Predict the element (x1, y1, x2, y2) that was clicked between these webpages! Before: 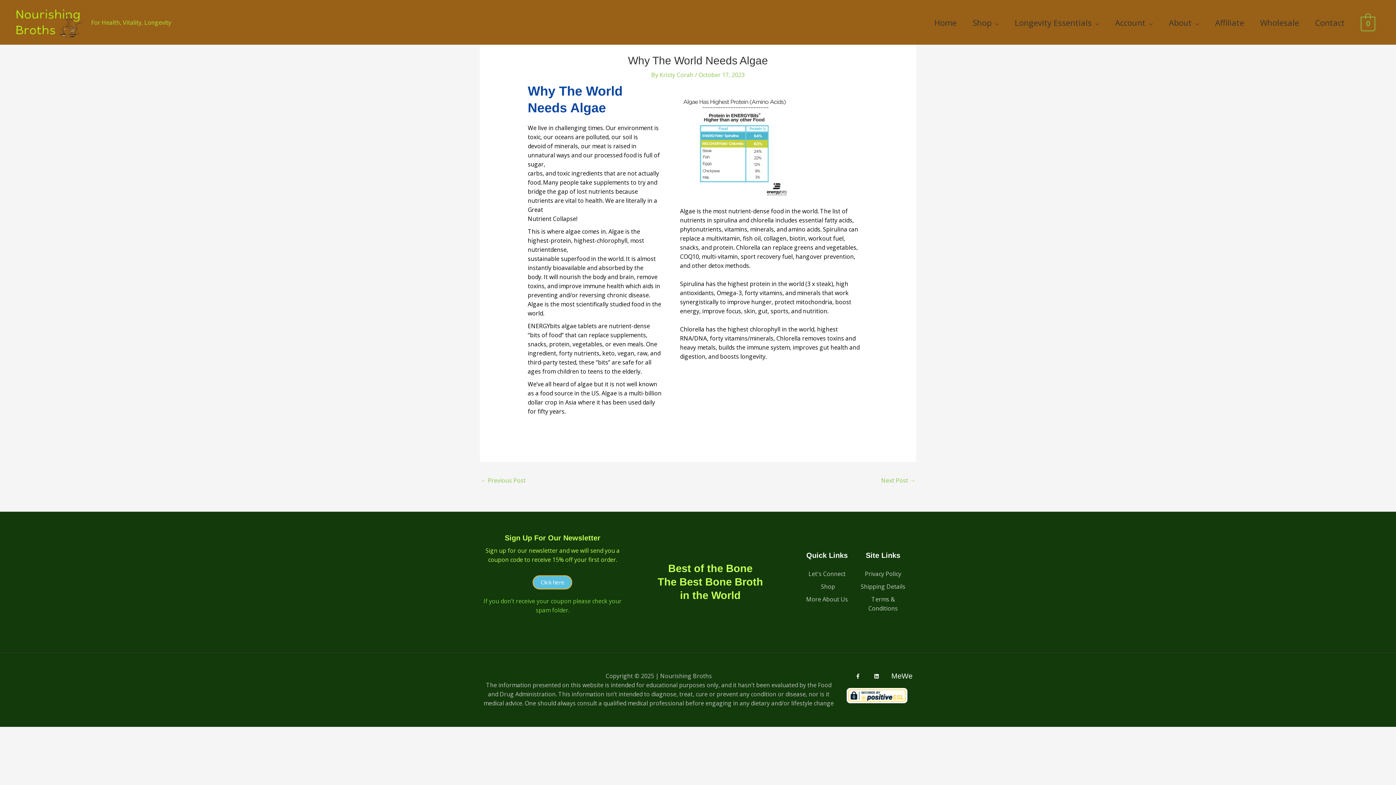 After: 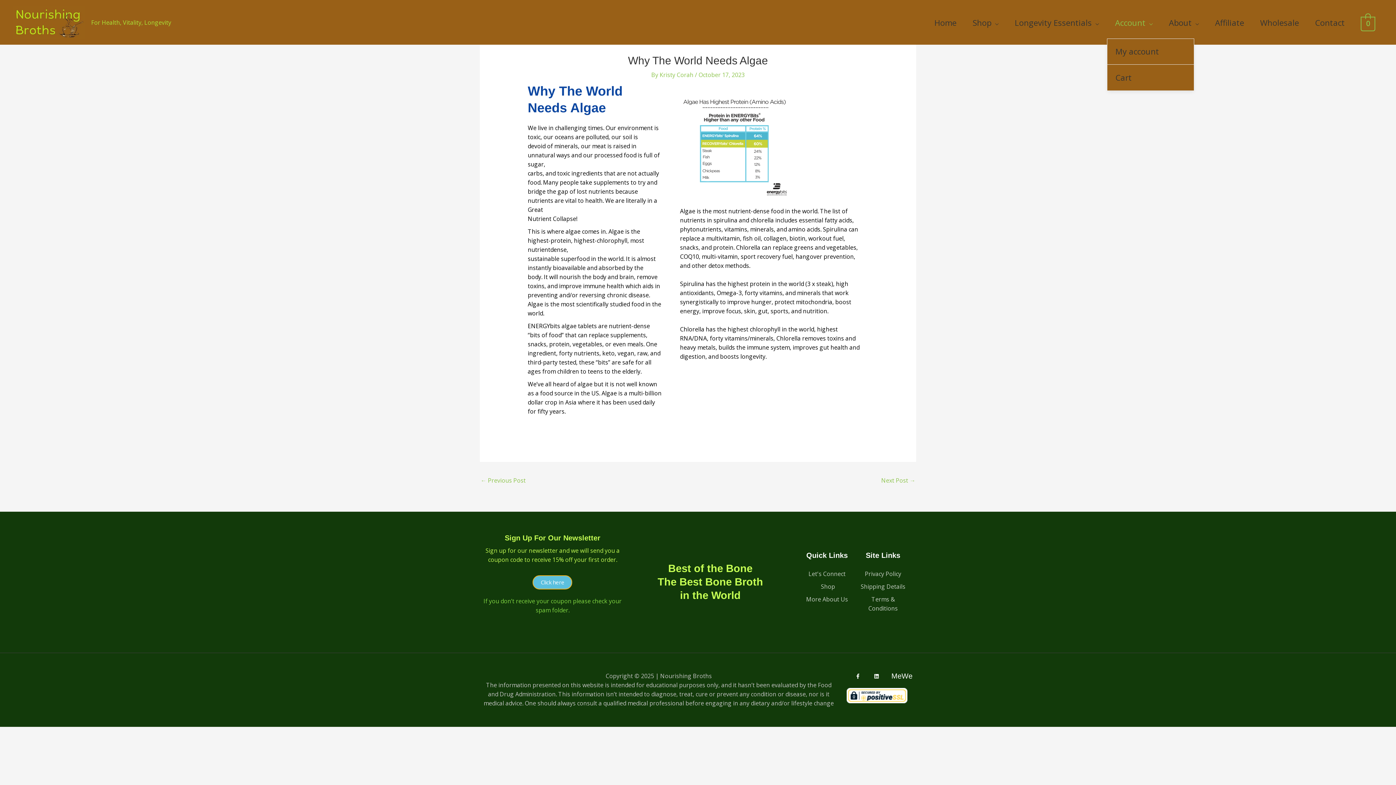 Action: label: Account bbox: (1107, 6, 1161, 38)